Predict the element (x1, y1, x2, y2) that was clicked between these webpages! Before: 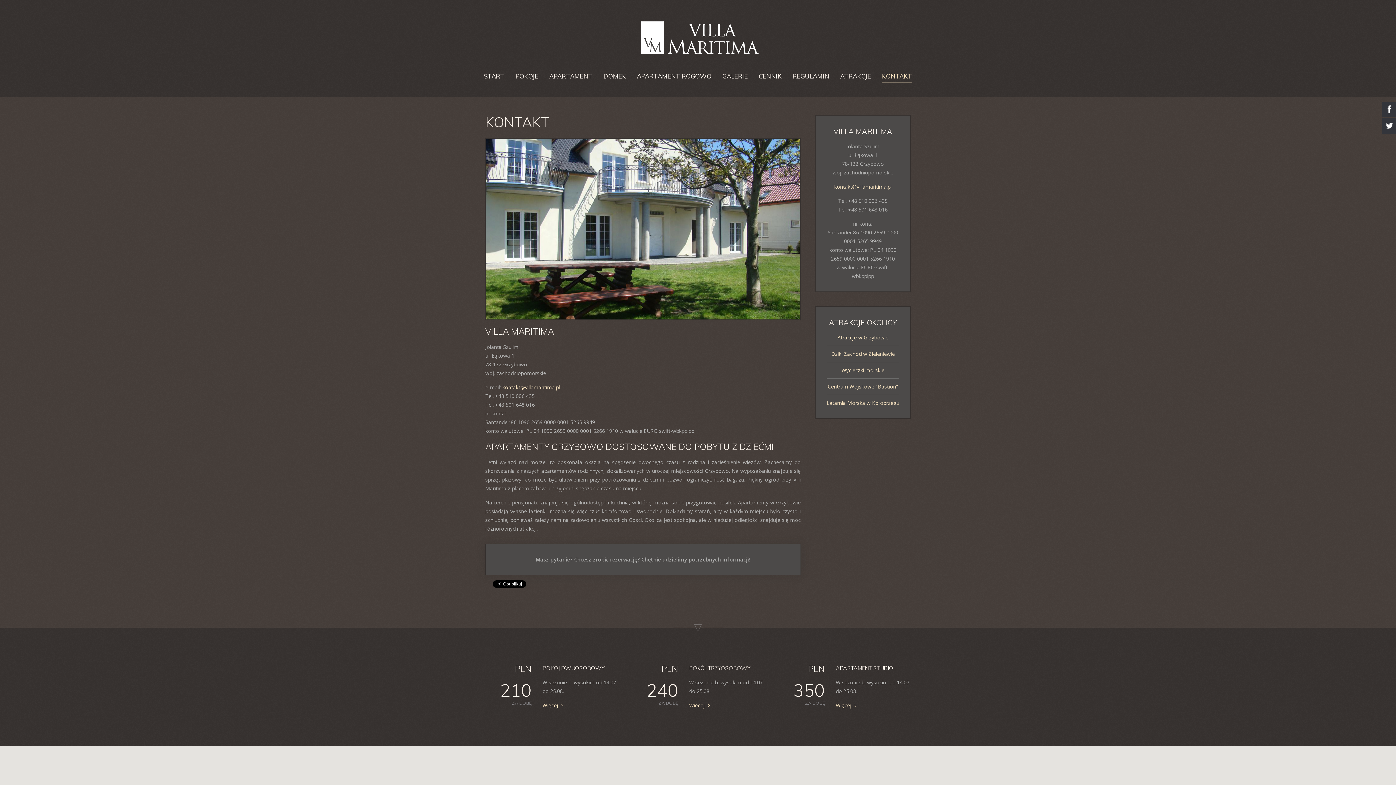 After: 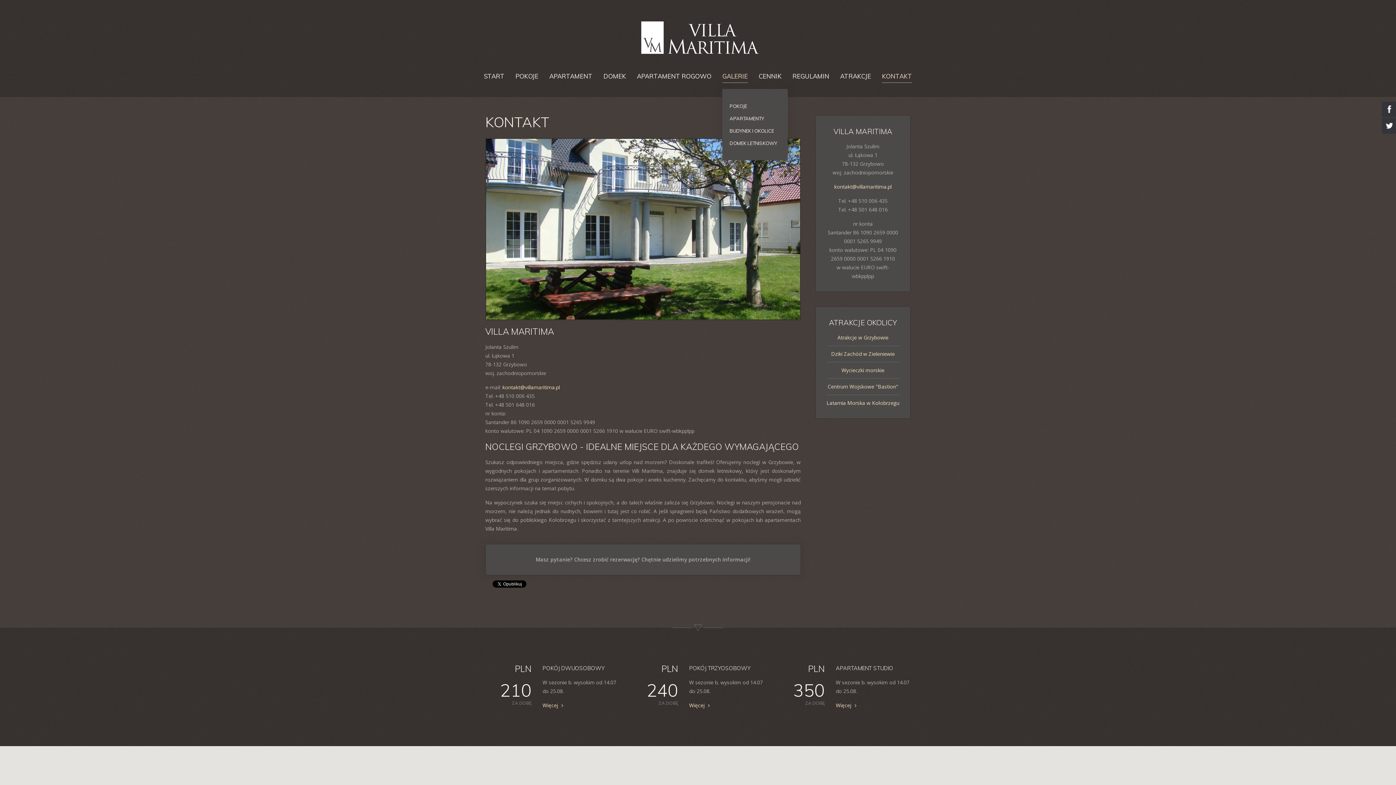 Action: bbox: (722, 63, 748, 89) label: GALERIE